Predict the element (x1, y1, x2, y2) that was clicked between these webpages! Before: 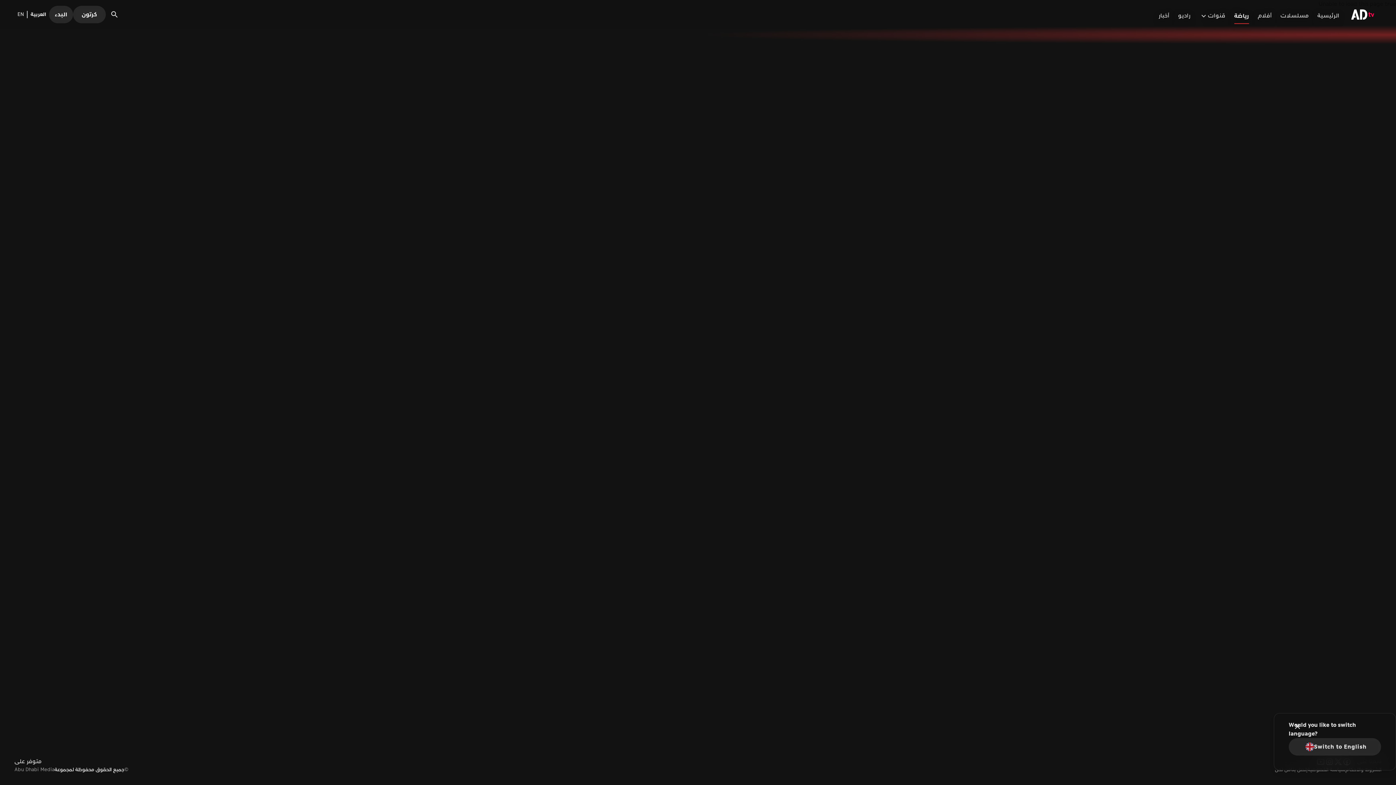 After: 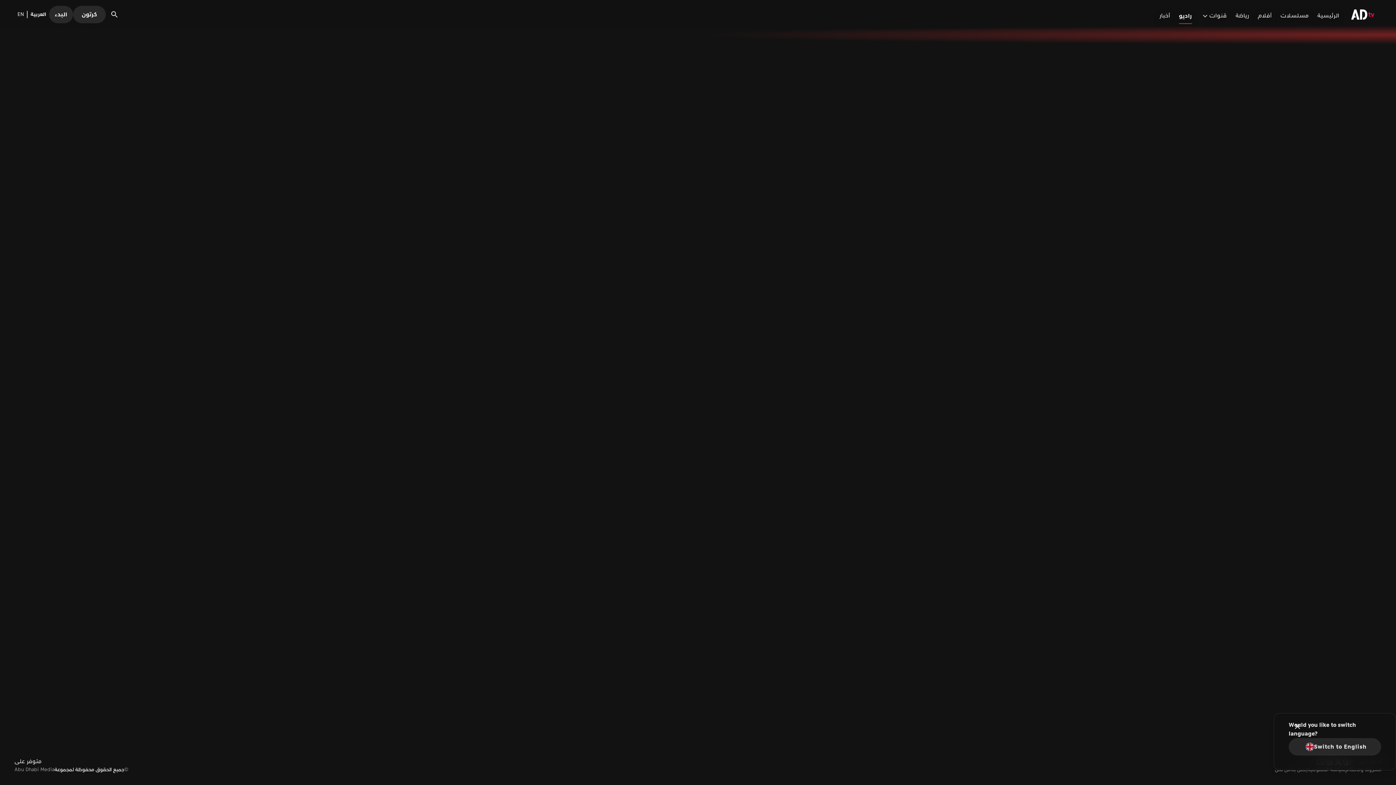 Action: bbox: (1182, 5, 1203, 23) label: راديو